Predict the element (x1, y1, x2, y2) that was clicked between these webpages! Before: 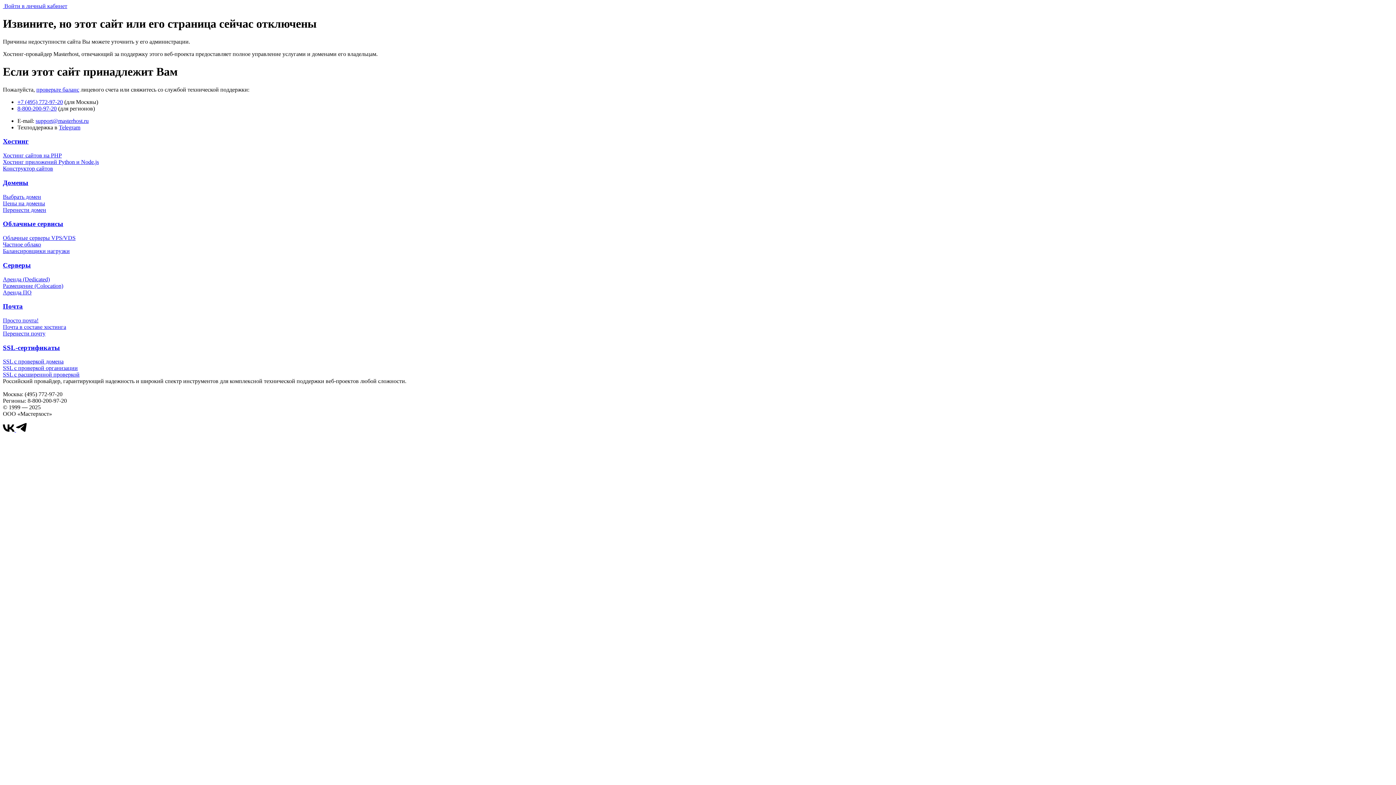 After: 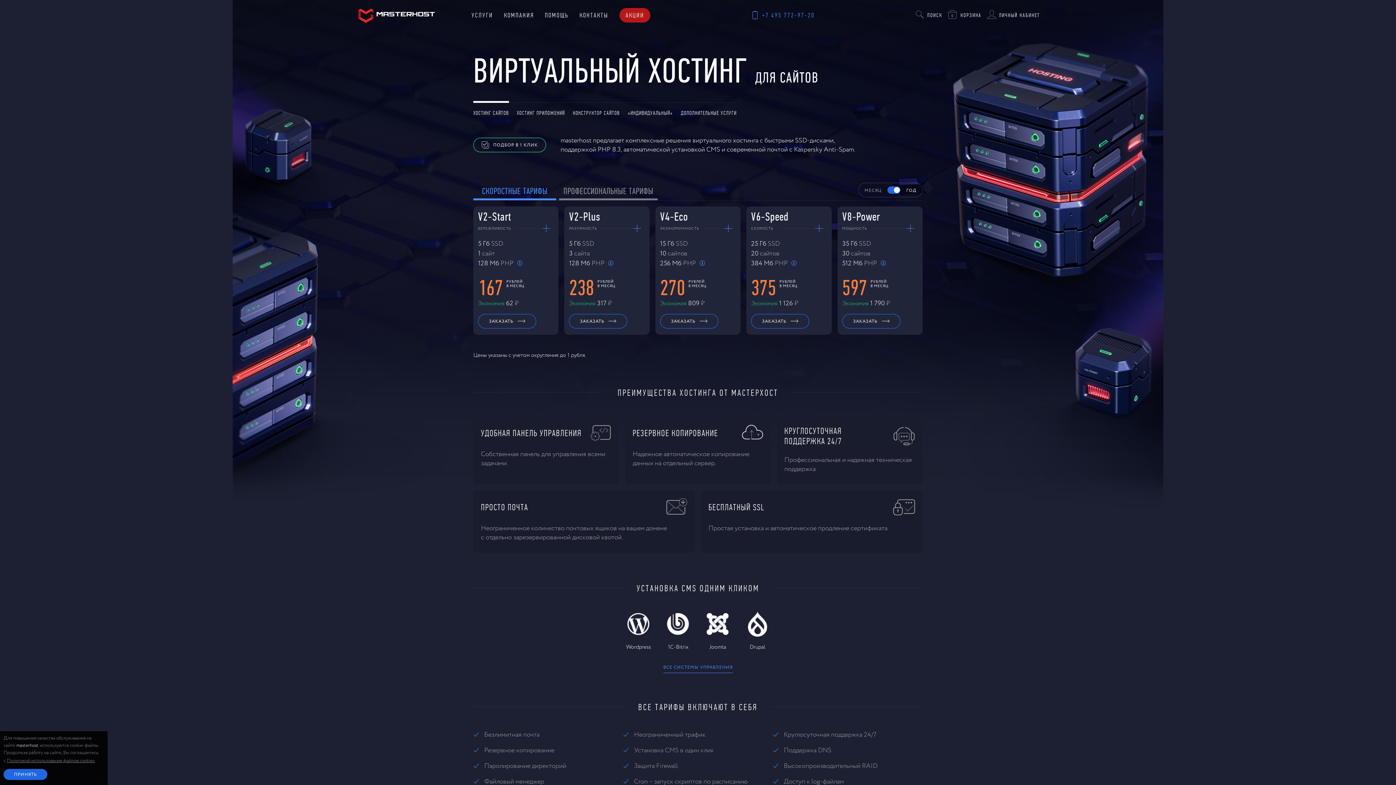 Action: label: Хостинг сайтов на PHP bbox: (2, 152, 61, 158)